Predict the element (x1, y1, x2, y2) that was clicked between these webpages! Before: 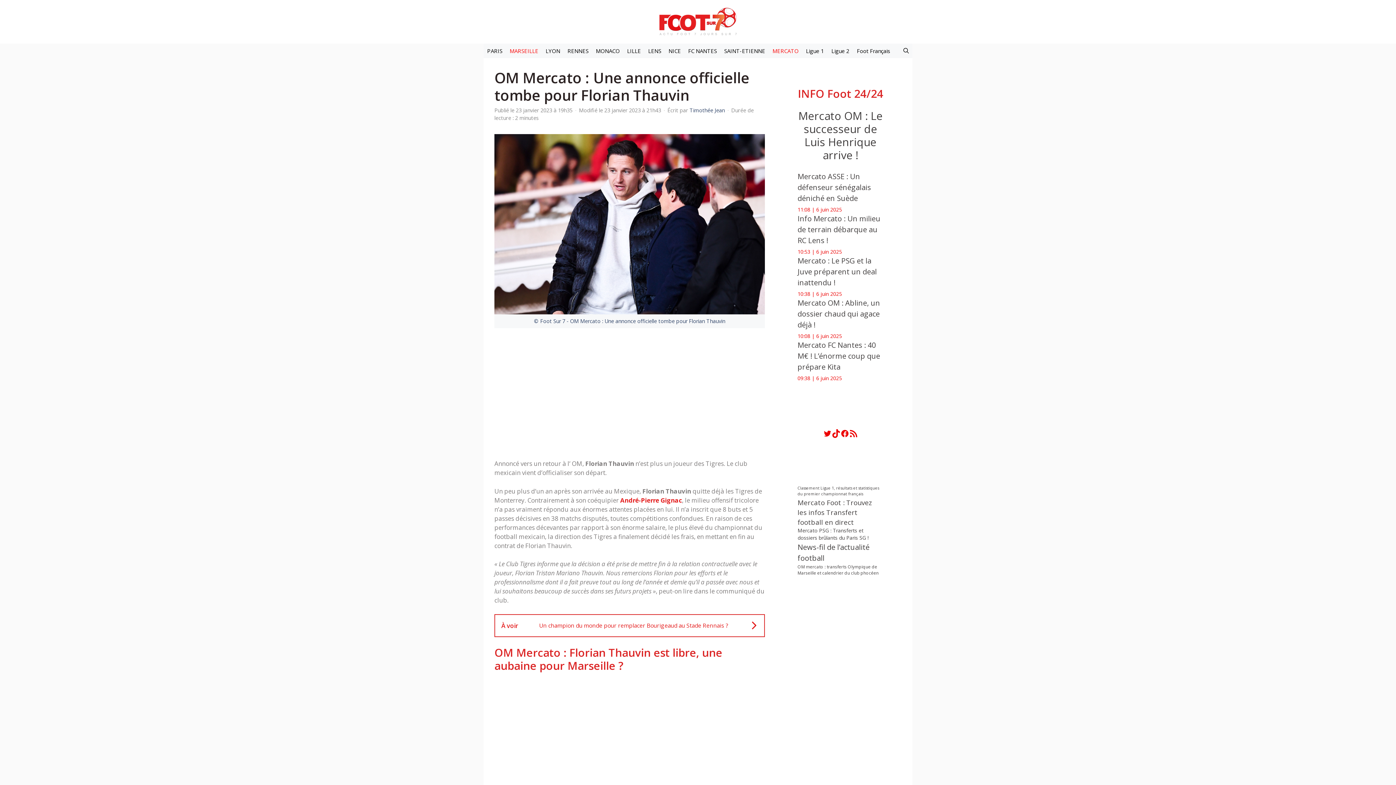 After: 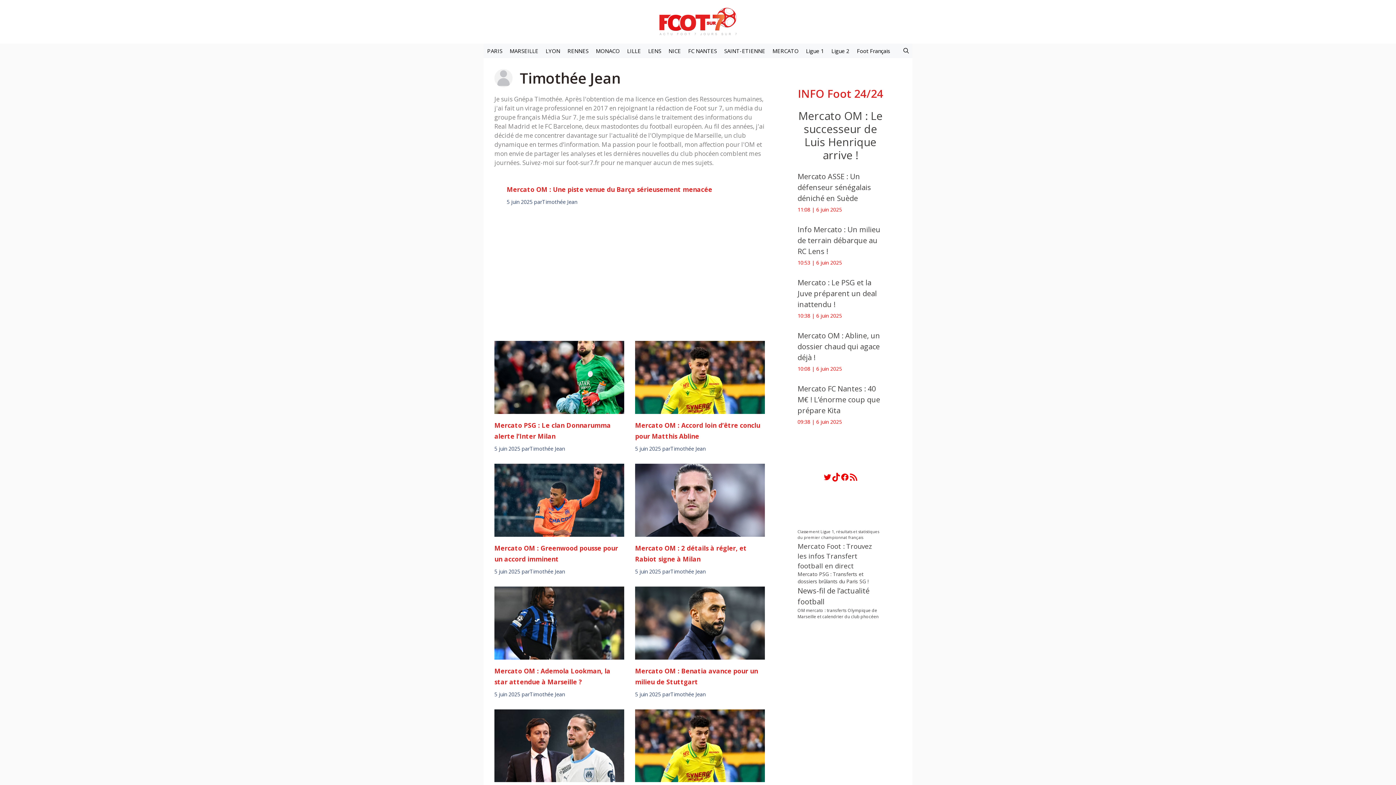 Action: bbox: (689, 106, 725, 113) label: Timothée Jean